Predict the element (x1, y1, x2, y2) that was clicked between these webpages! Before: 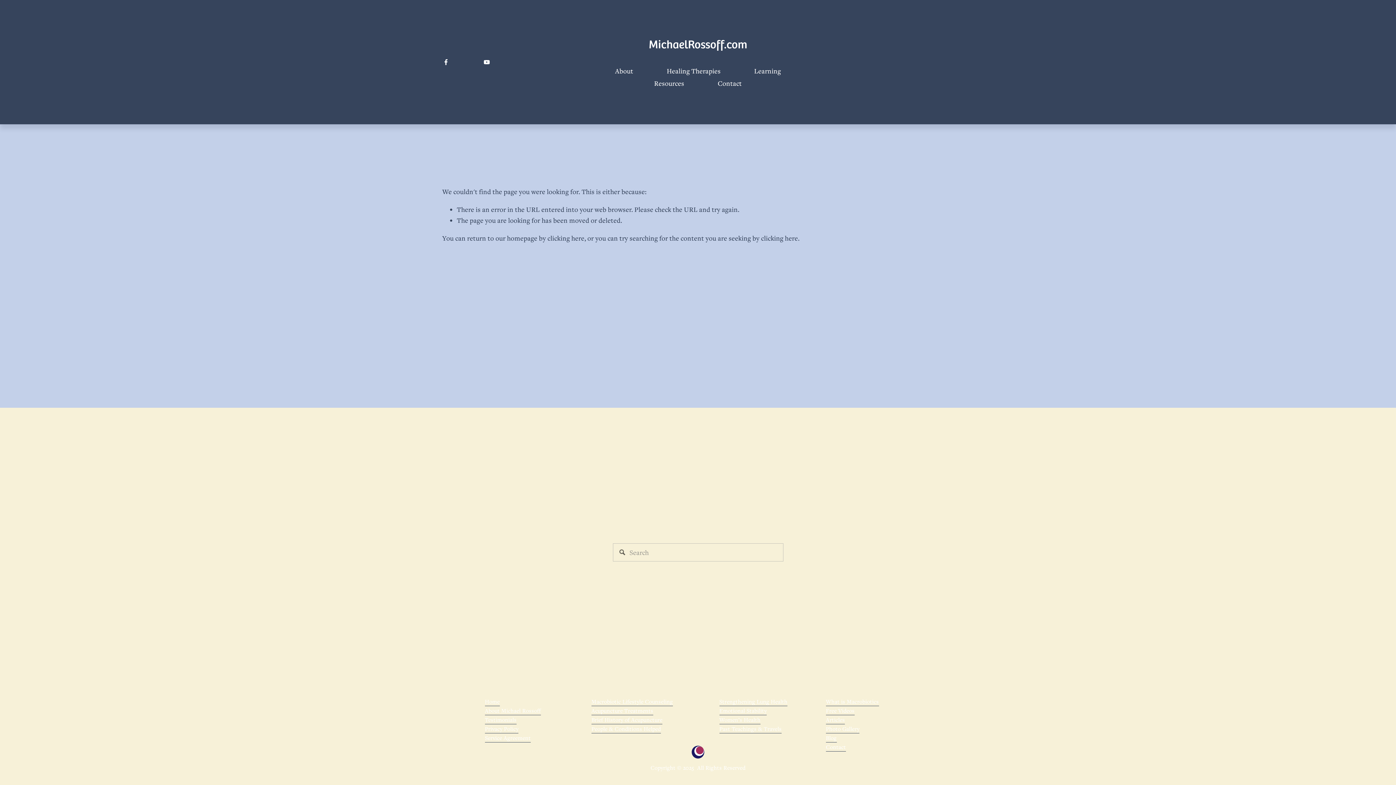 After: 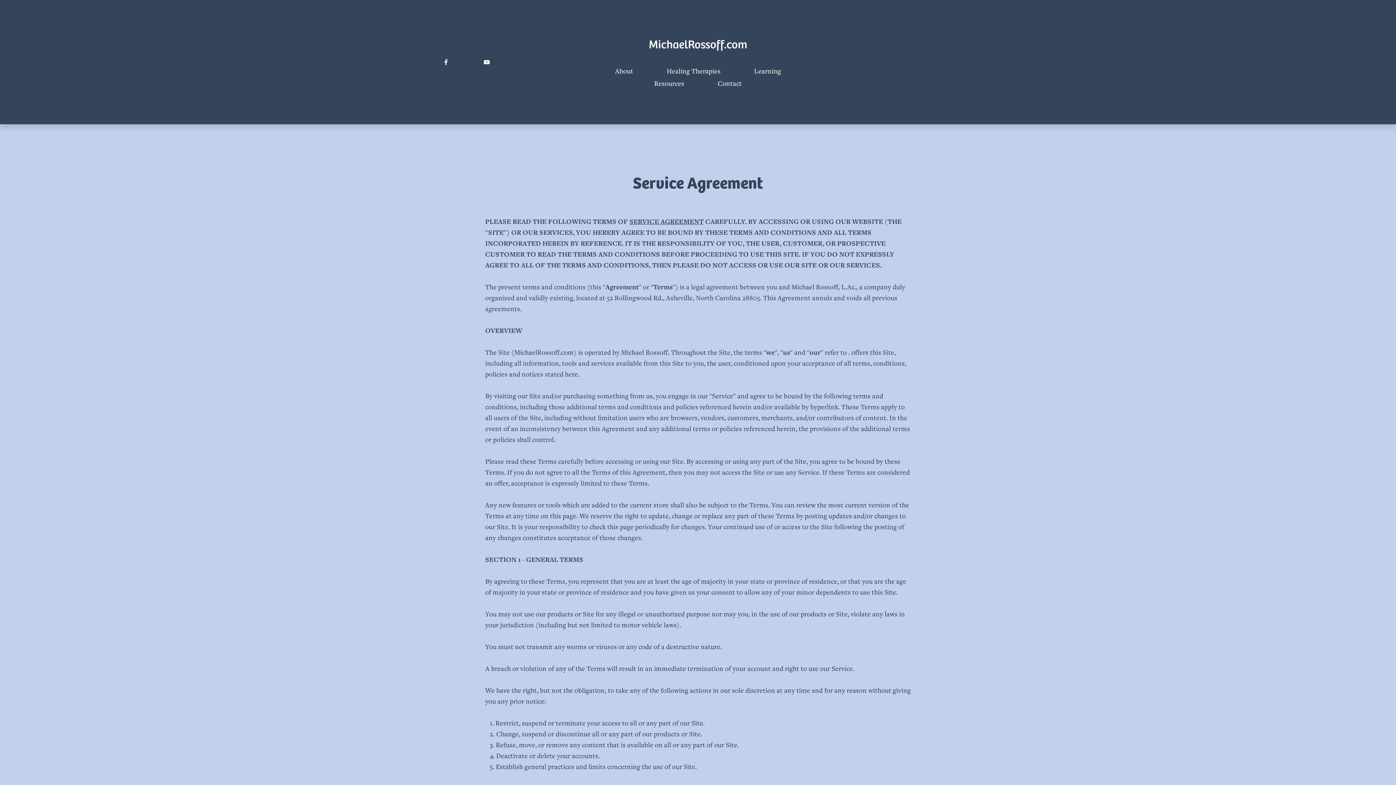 Action: label: Service Agreement bbox: (485, 733, 530, 742)